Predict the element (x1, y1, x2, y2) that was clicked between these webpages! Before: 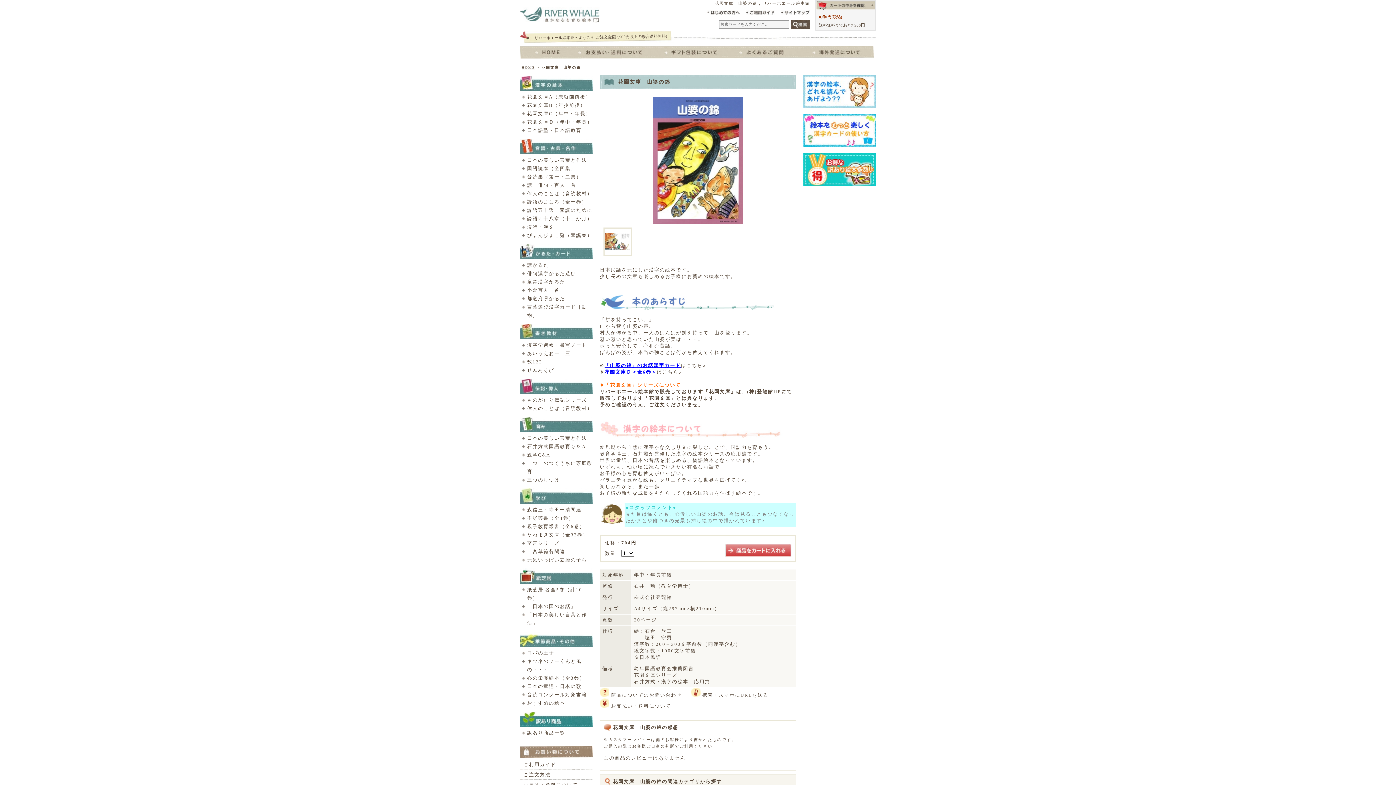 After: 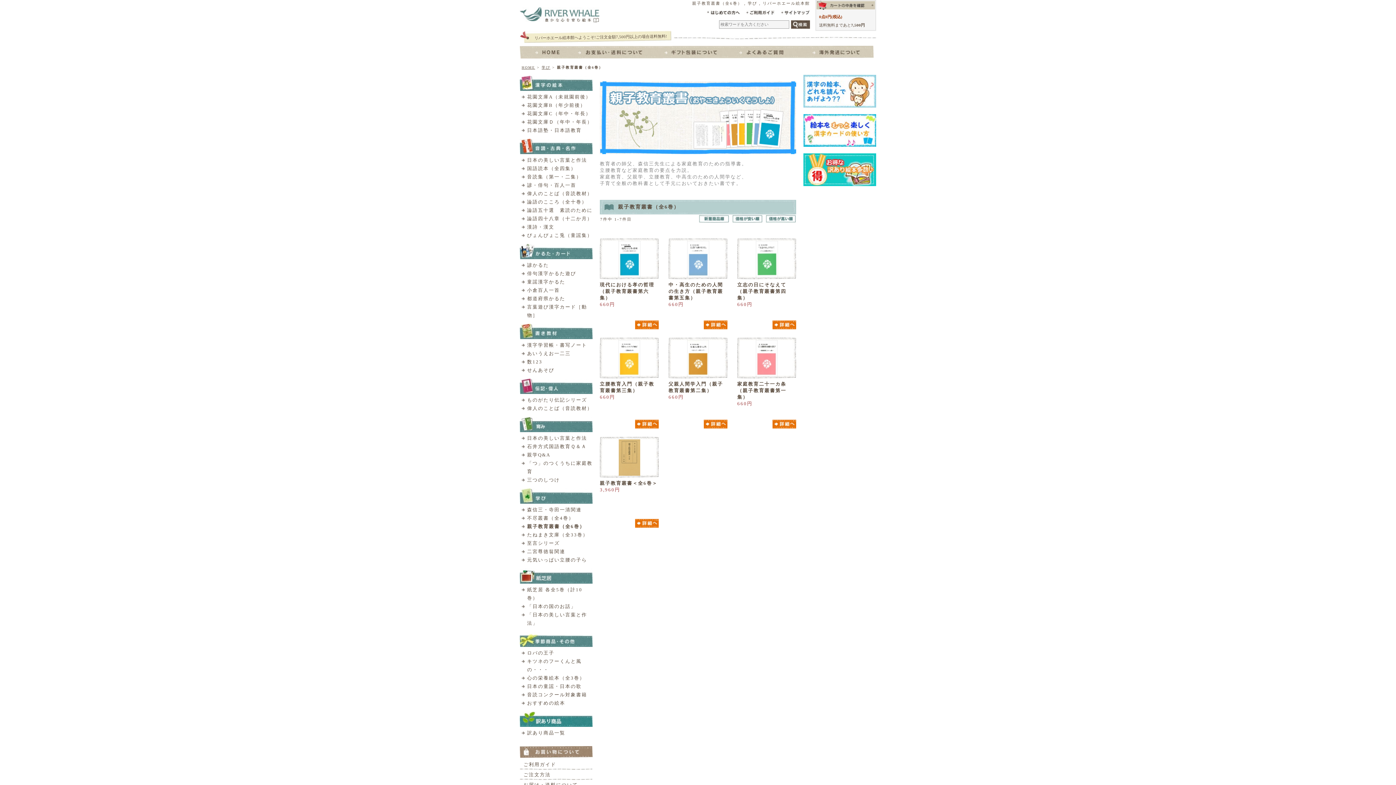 Action: bbox: (527, 524, 585, 529) label: 親子教育叢書（全6巻）